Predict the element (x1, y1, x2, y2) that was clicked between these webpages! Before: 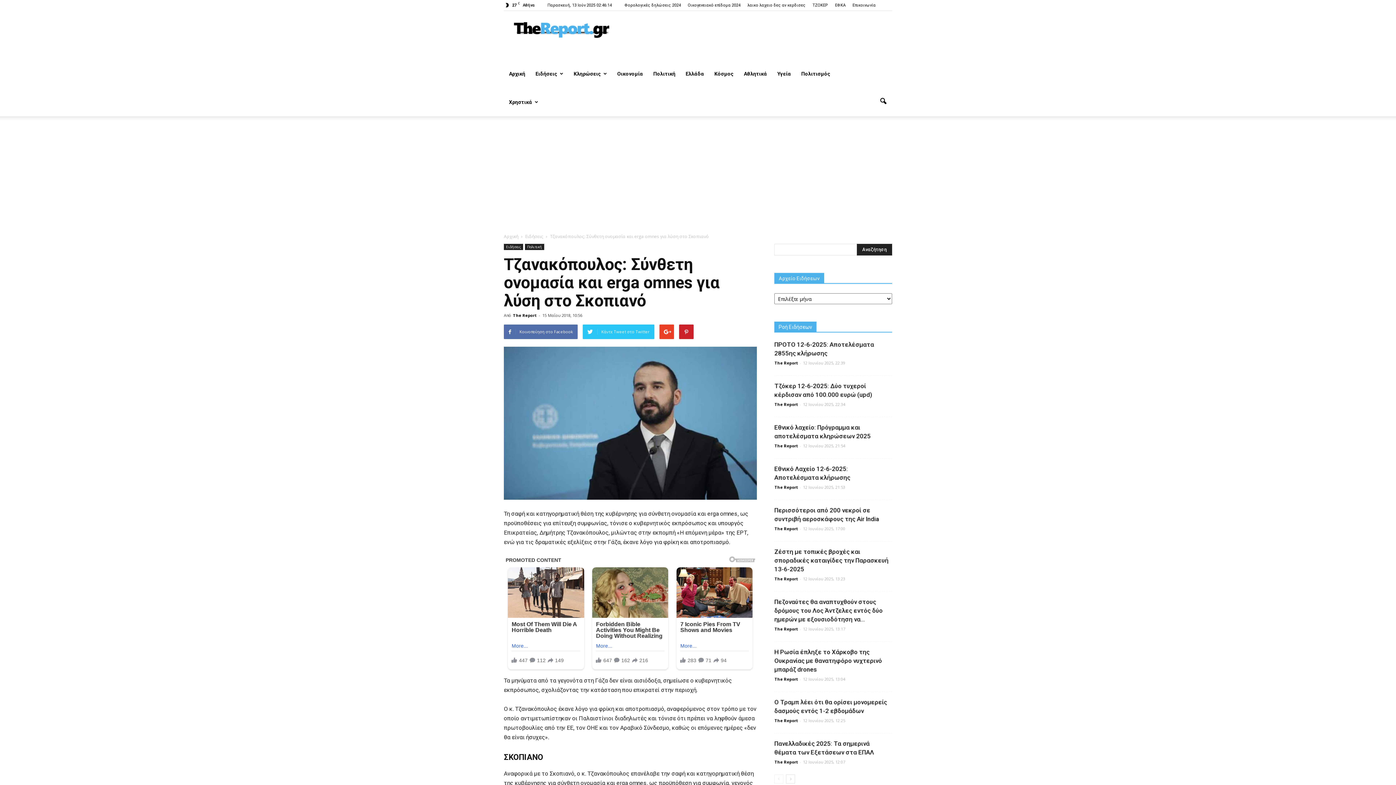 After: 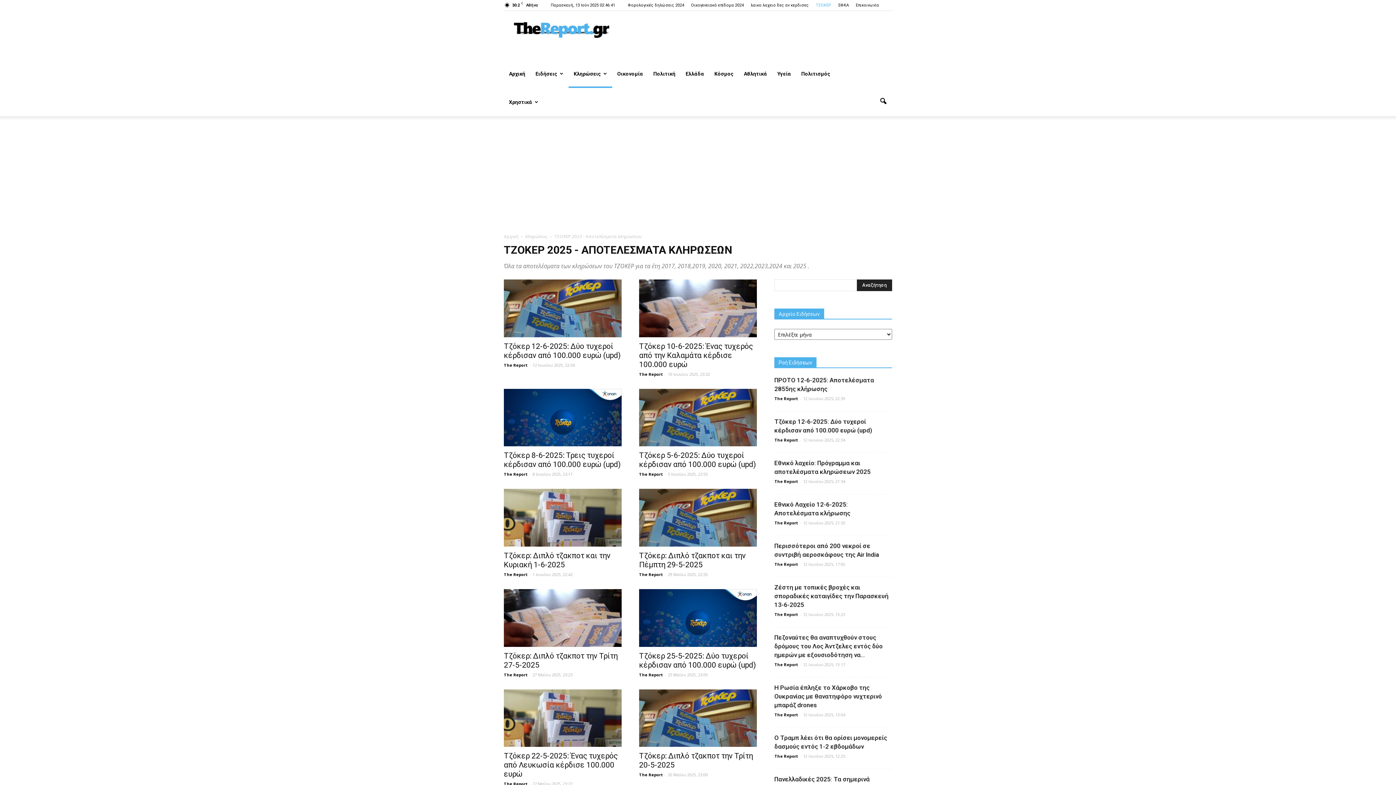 Action: label: ΤΖΟΚΕΡ bbox: (812, 2, 828, 7)